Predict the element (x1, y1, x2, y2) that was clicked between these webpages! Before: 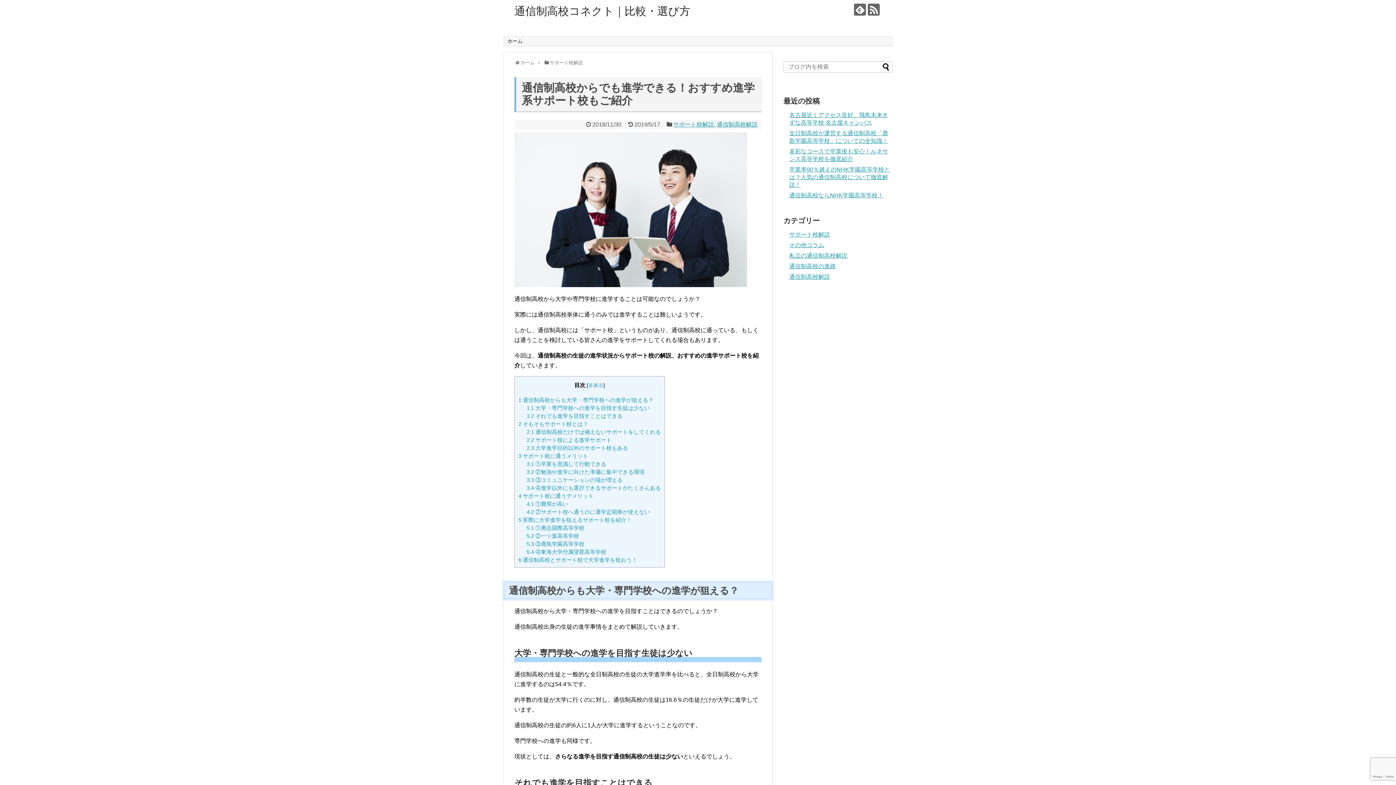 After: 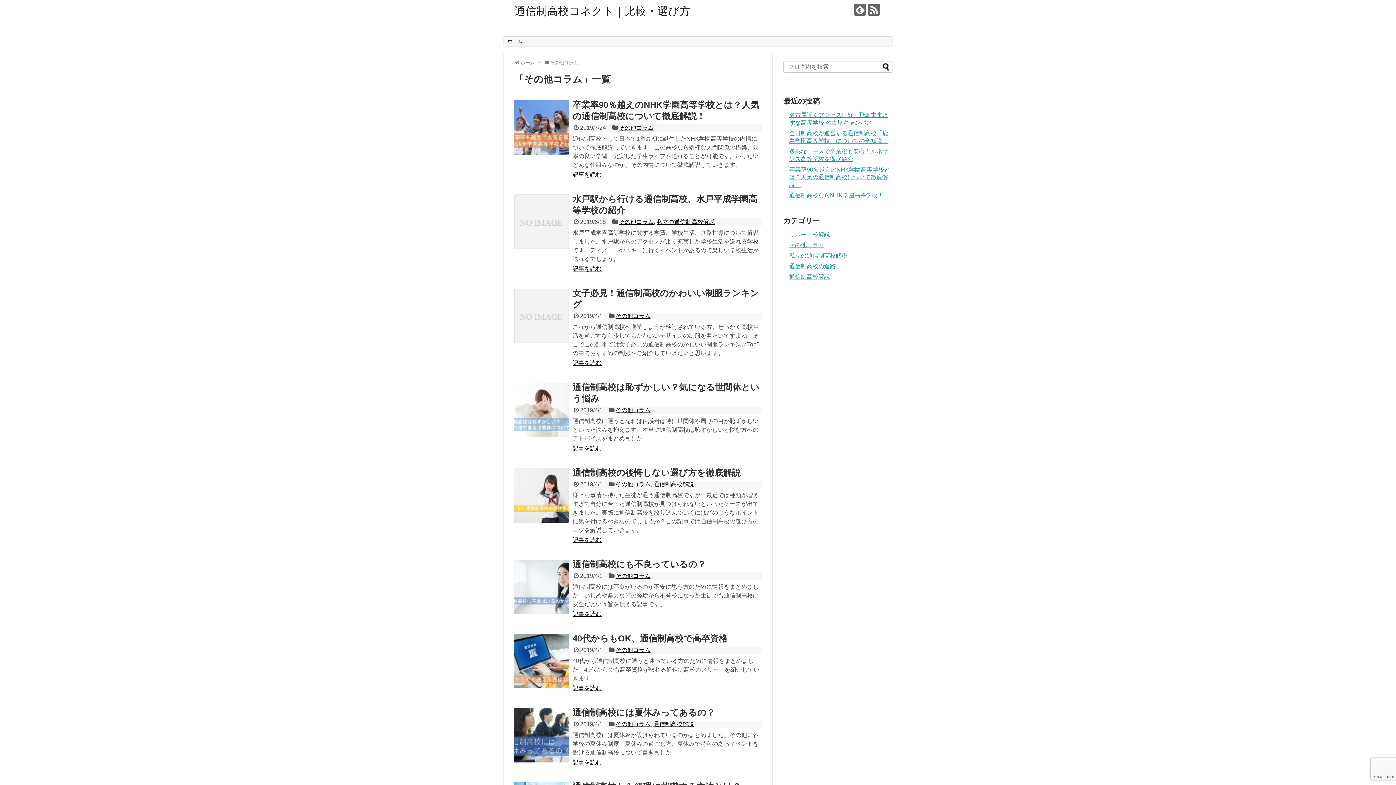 Action: bbox: (789, 242, 824, 248) label: その他コラム